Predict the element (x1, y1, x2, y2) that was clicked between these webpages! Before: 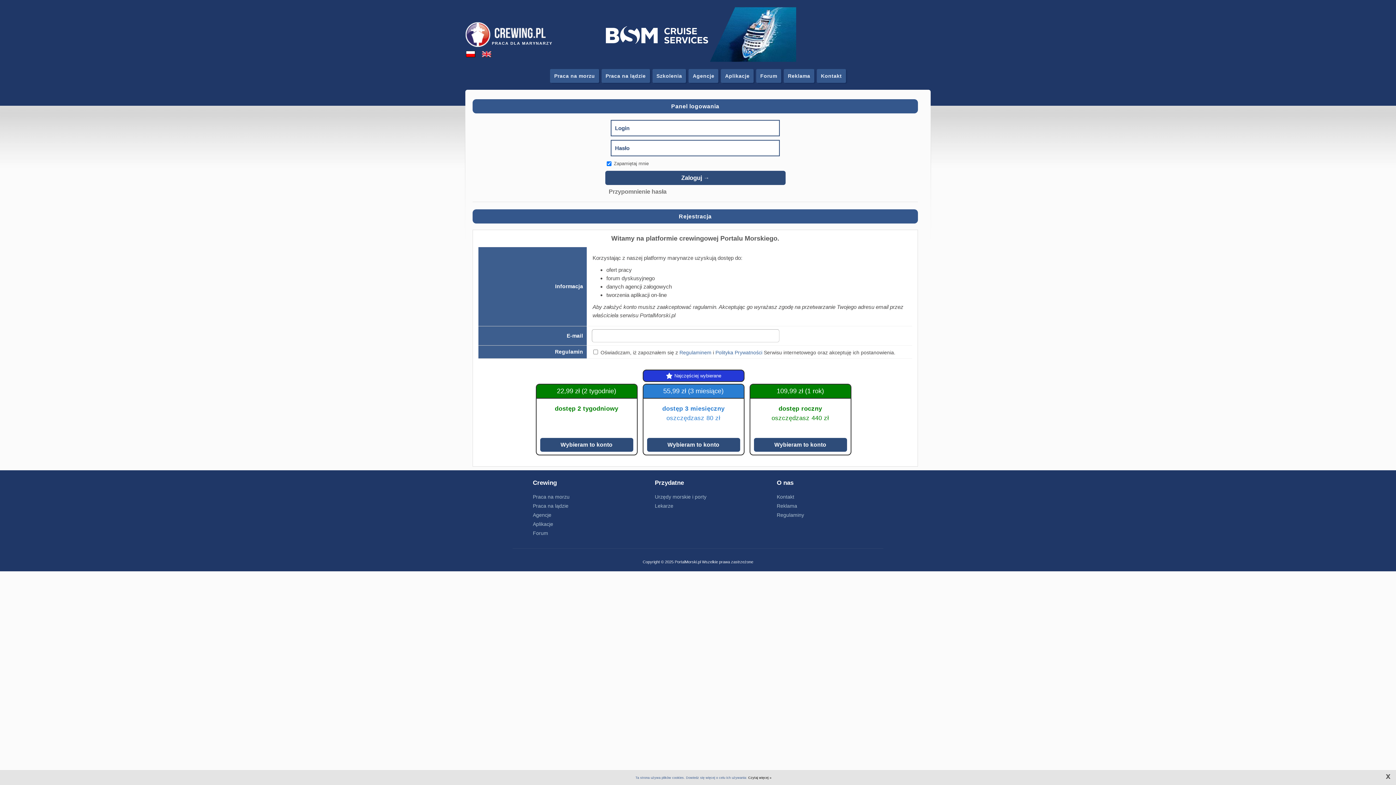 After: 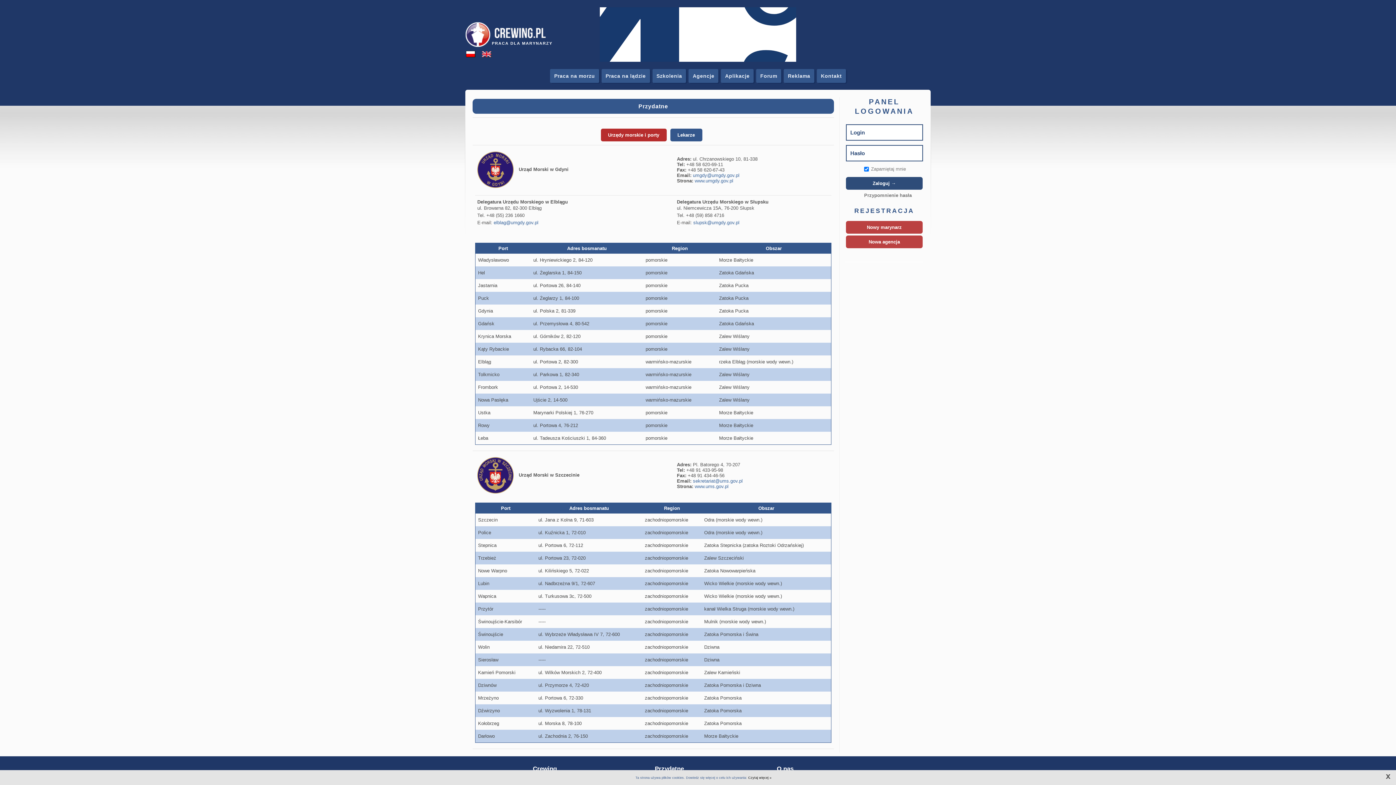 Action: bbox: (655, 494, 706, 500) label: Urzędy morskie i porty